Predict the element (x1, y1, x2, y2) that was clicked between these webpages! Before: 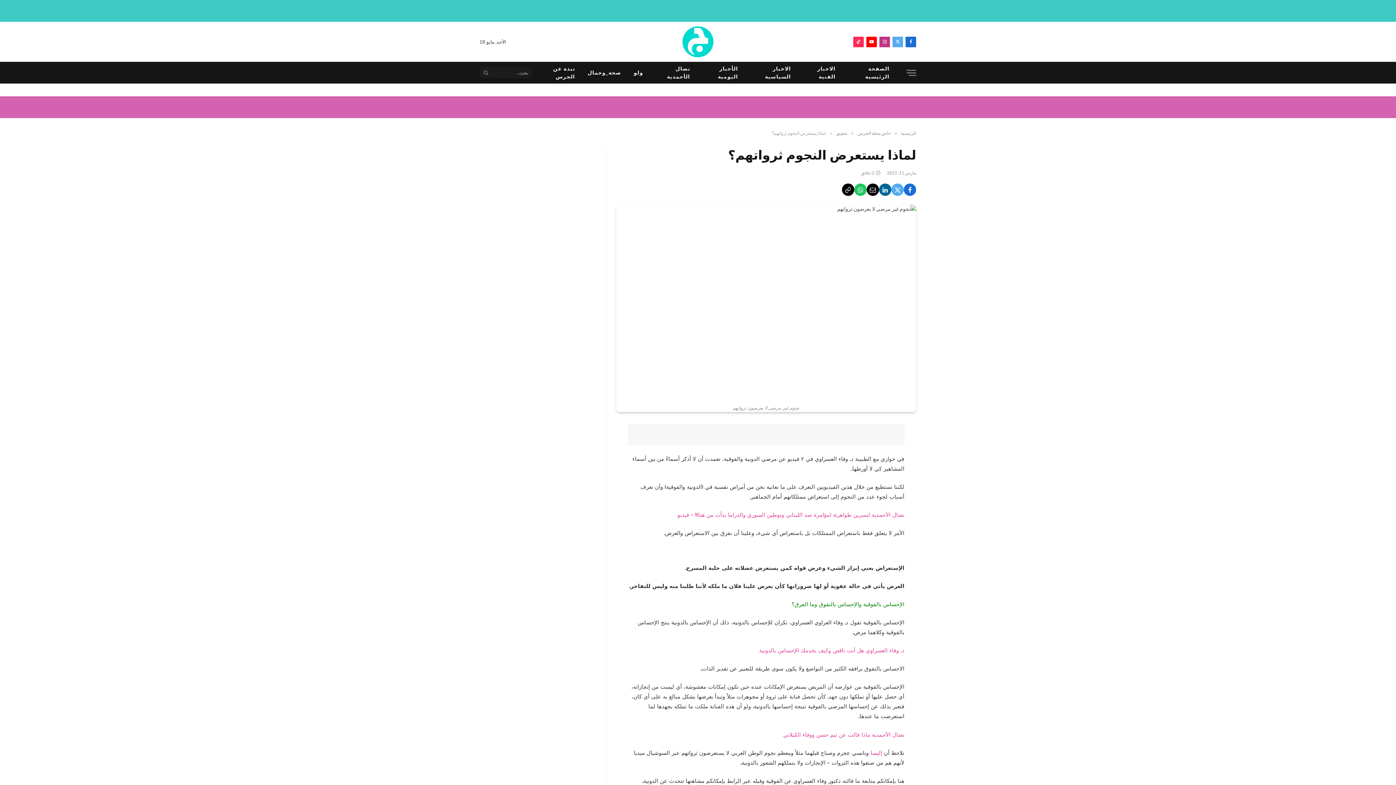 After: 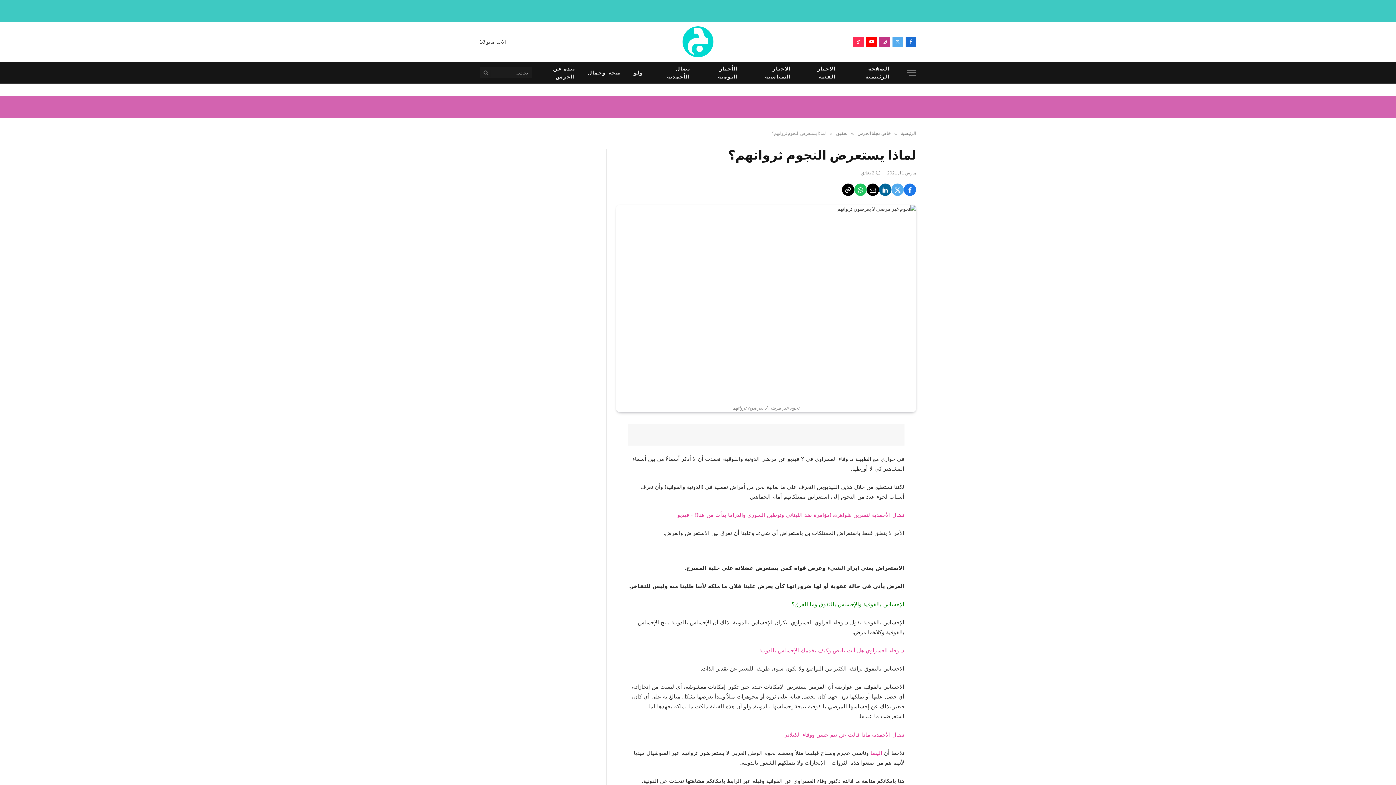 Action: bbox: (904, 183, 916, 196)